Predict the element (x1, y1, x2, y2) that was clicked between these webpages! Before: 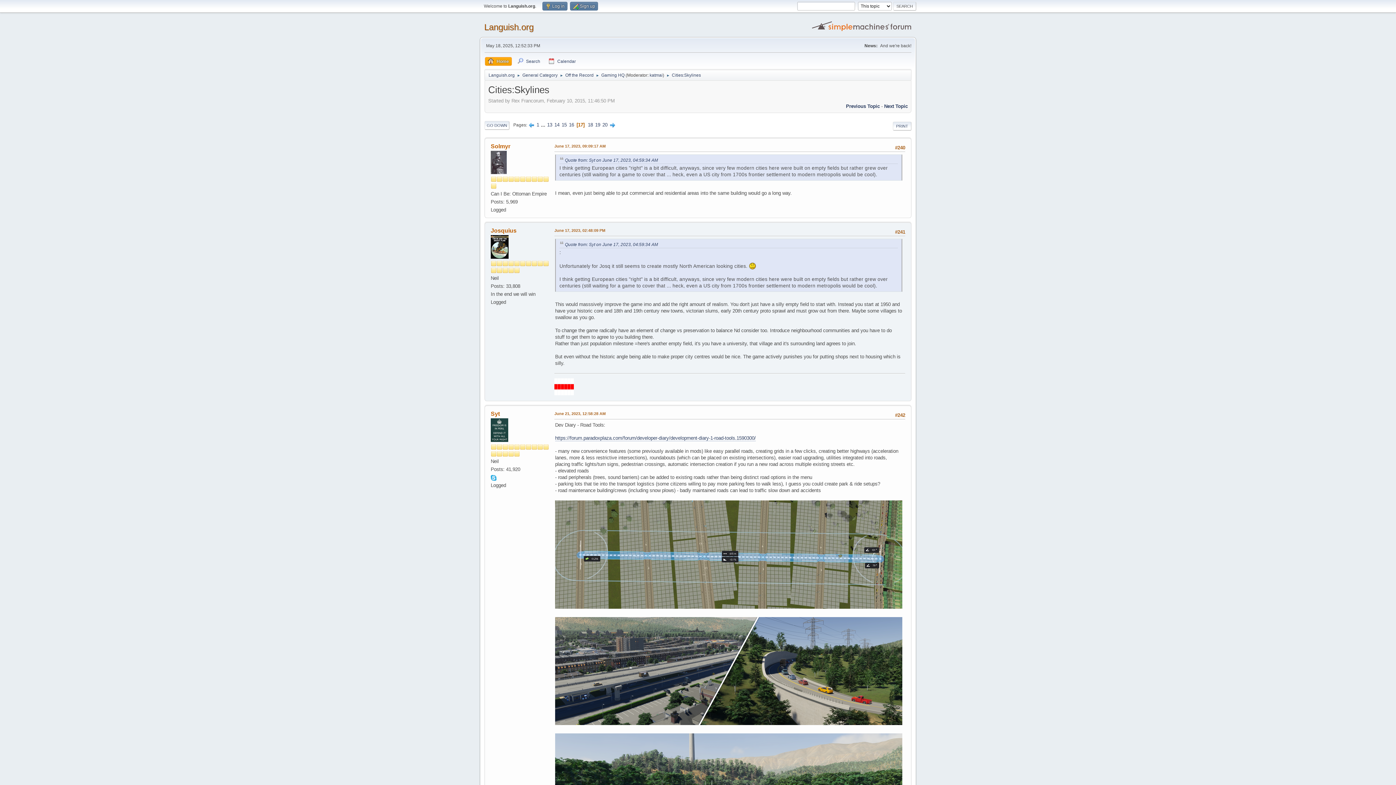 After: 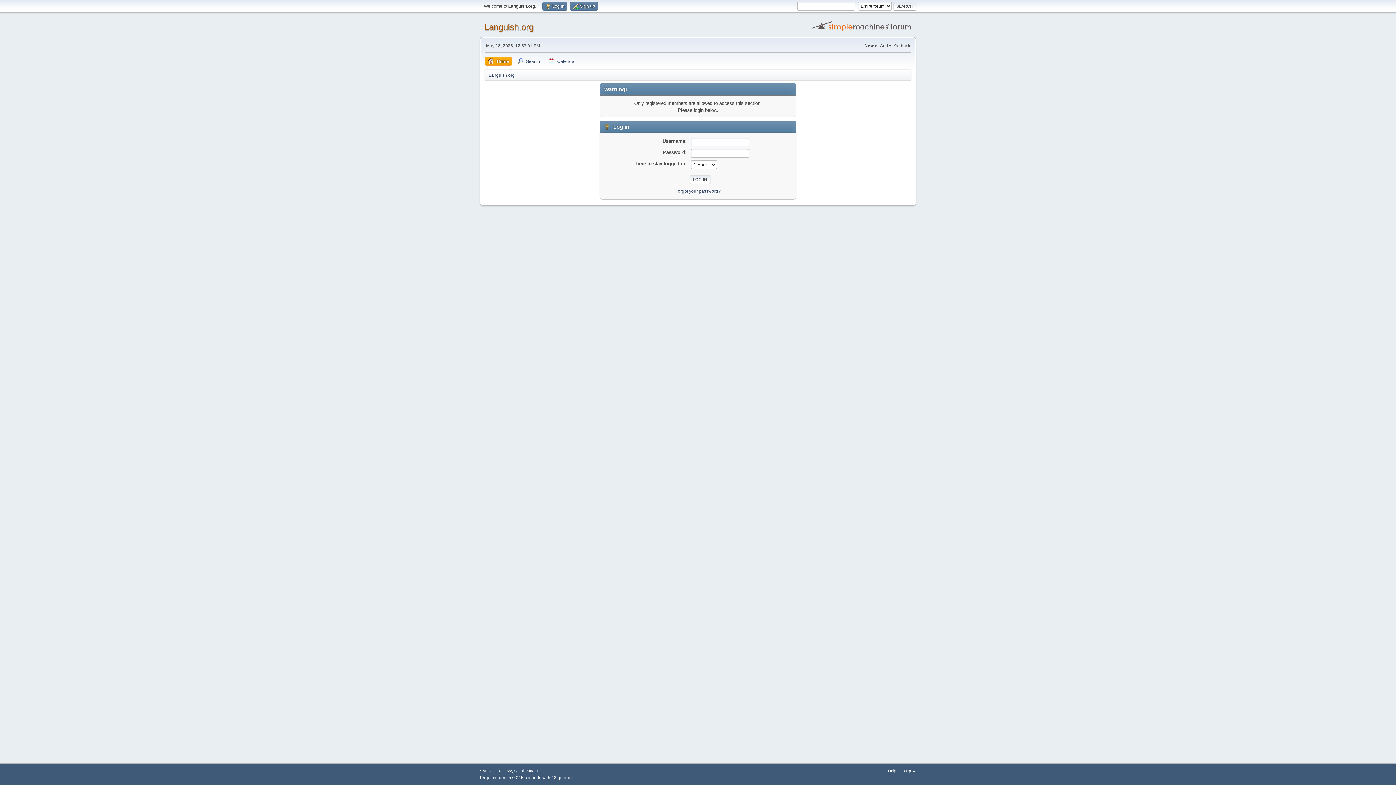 Action: bbox: (490, 159, 506, 164)